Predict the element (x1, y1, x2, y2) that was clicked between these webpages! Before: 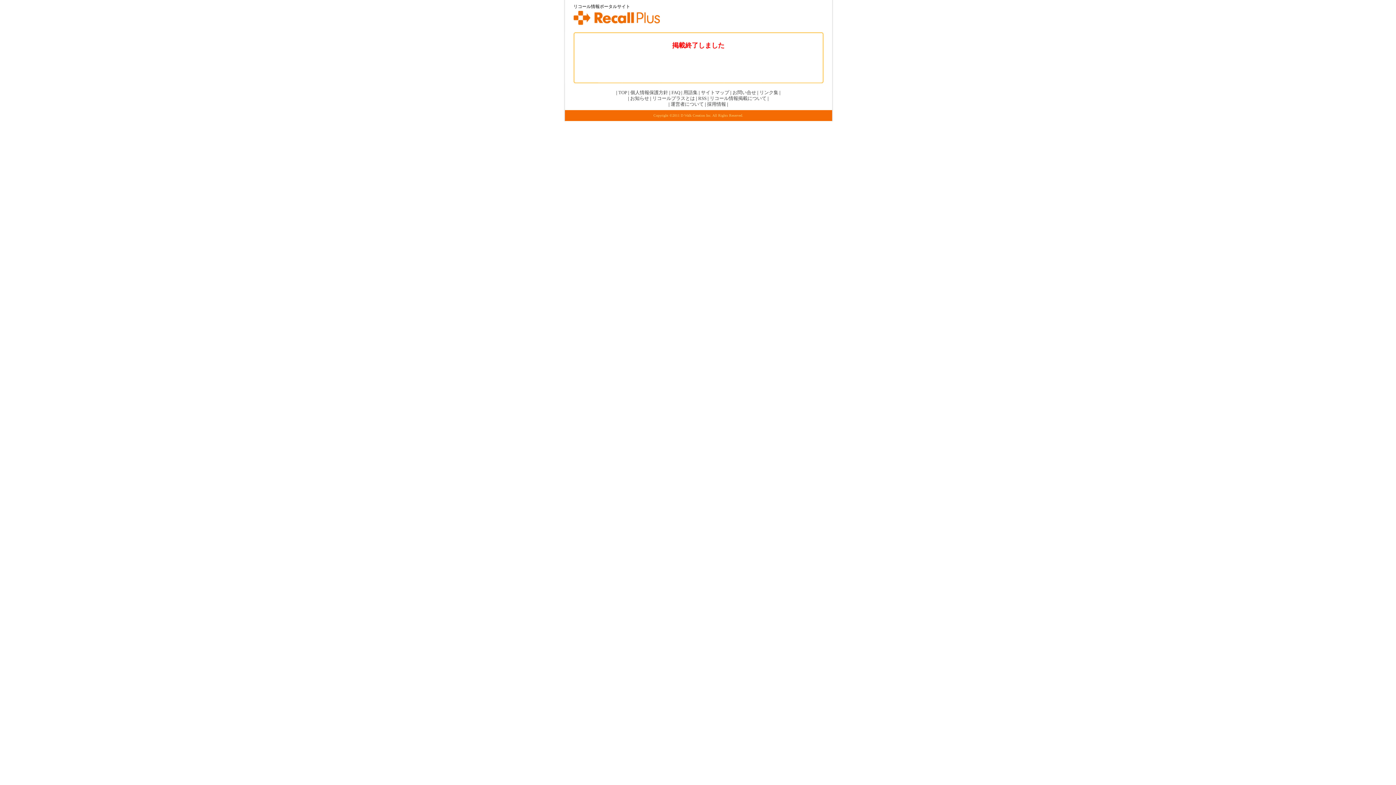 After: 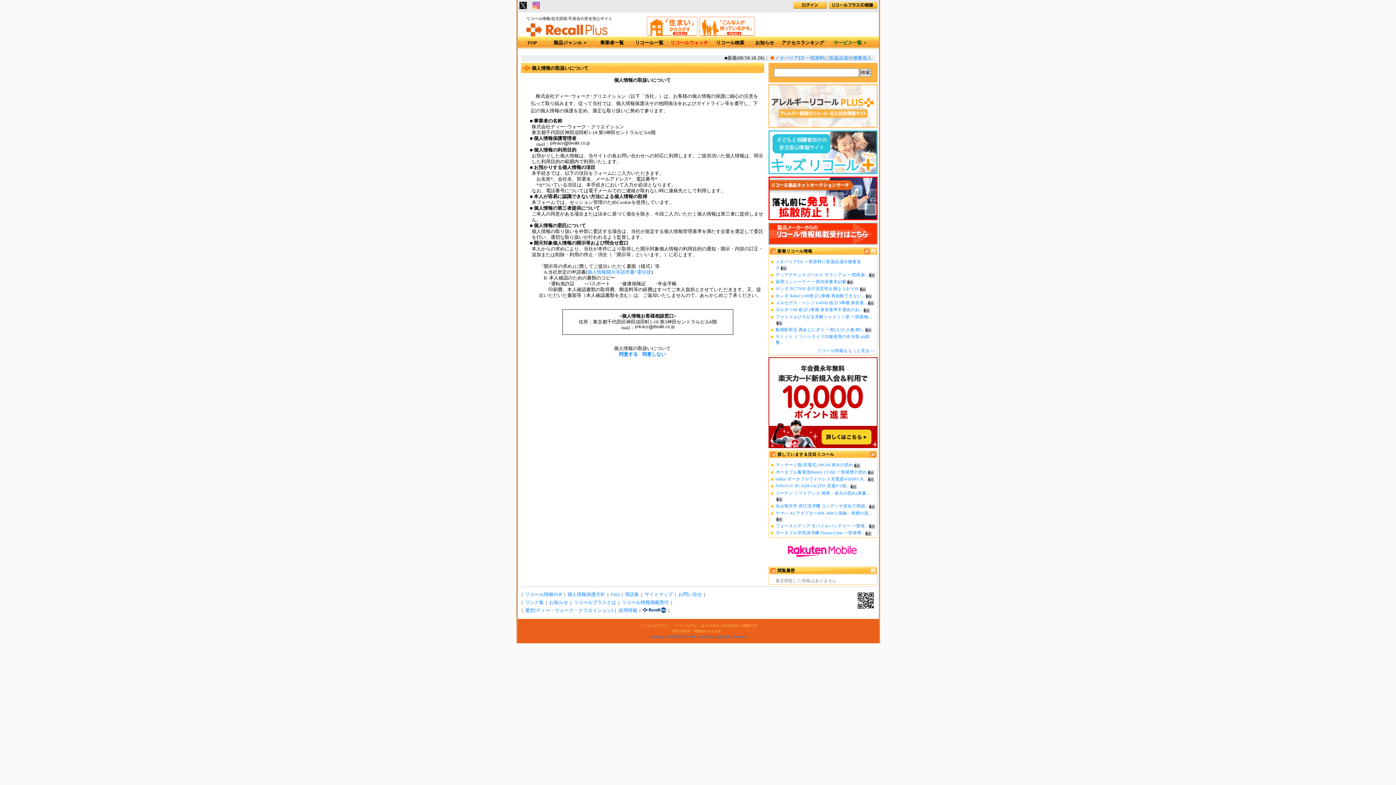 Action: bbox: (732, 90, 756, 95) label: お問い合せ